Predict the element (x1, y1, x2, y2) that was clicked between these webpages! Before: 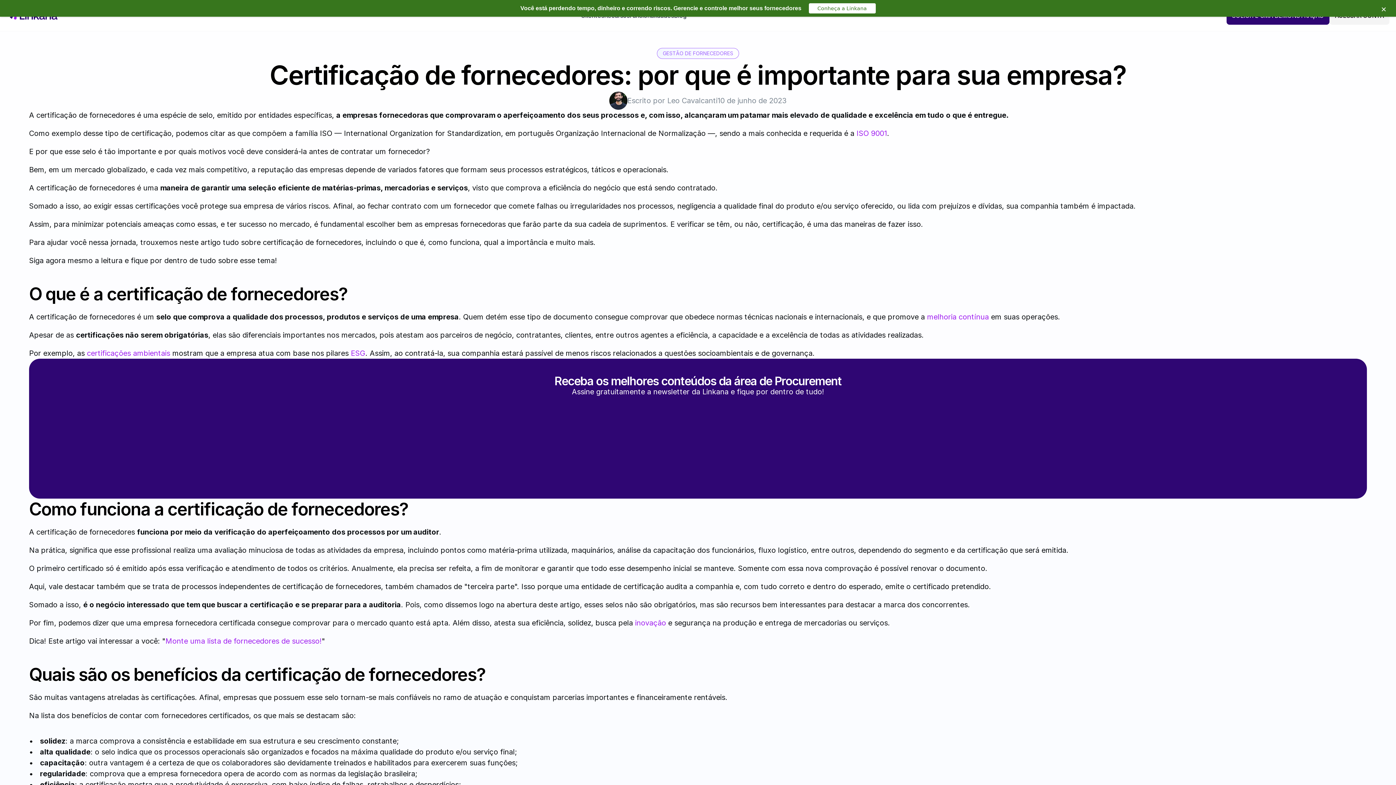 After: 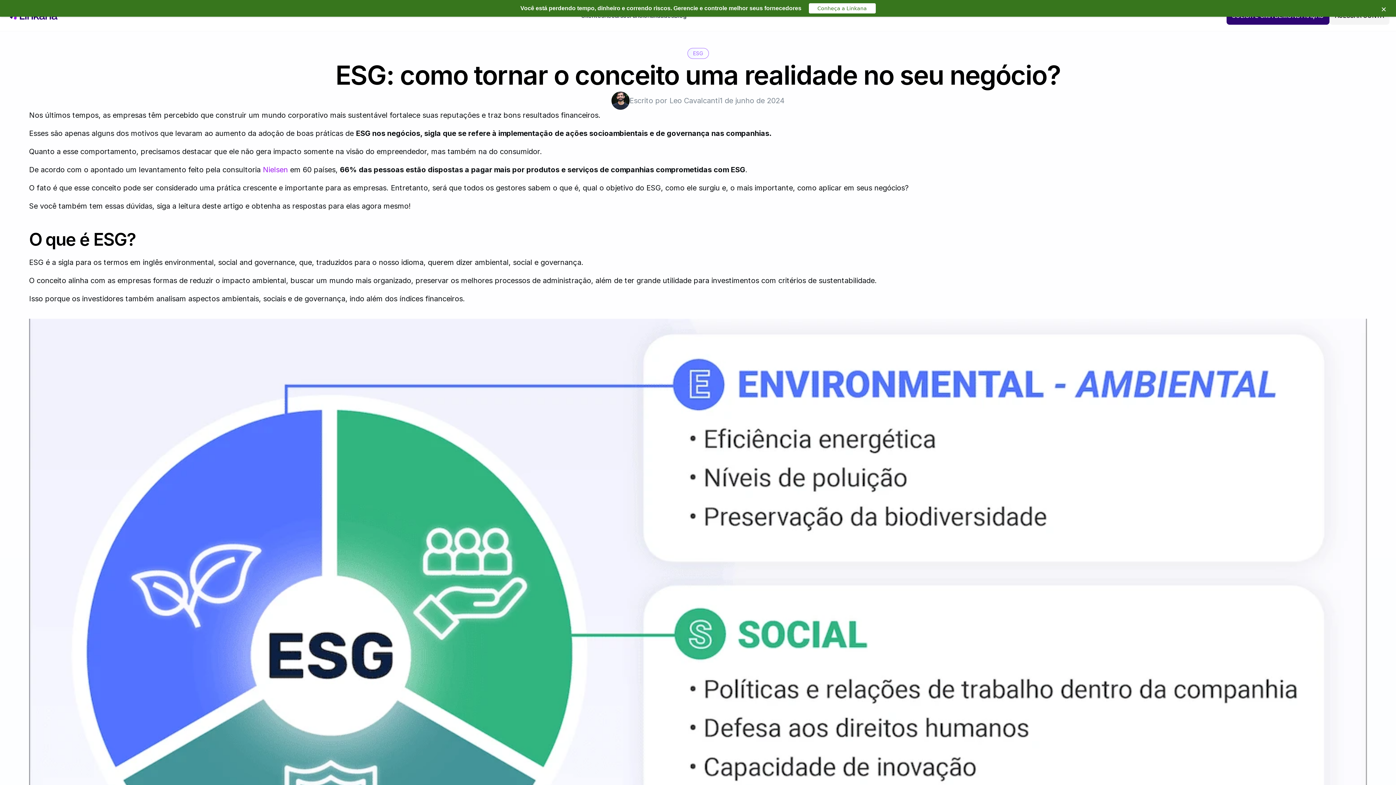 Action: bbox: (350, 349, 365, 357) label: ESG